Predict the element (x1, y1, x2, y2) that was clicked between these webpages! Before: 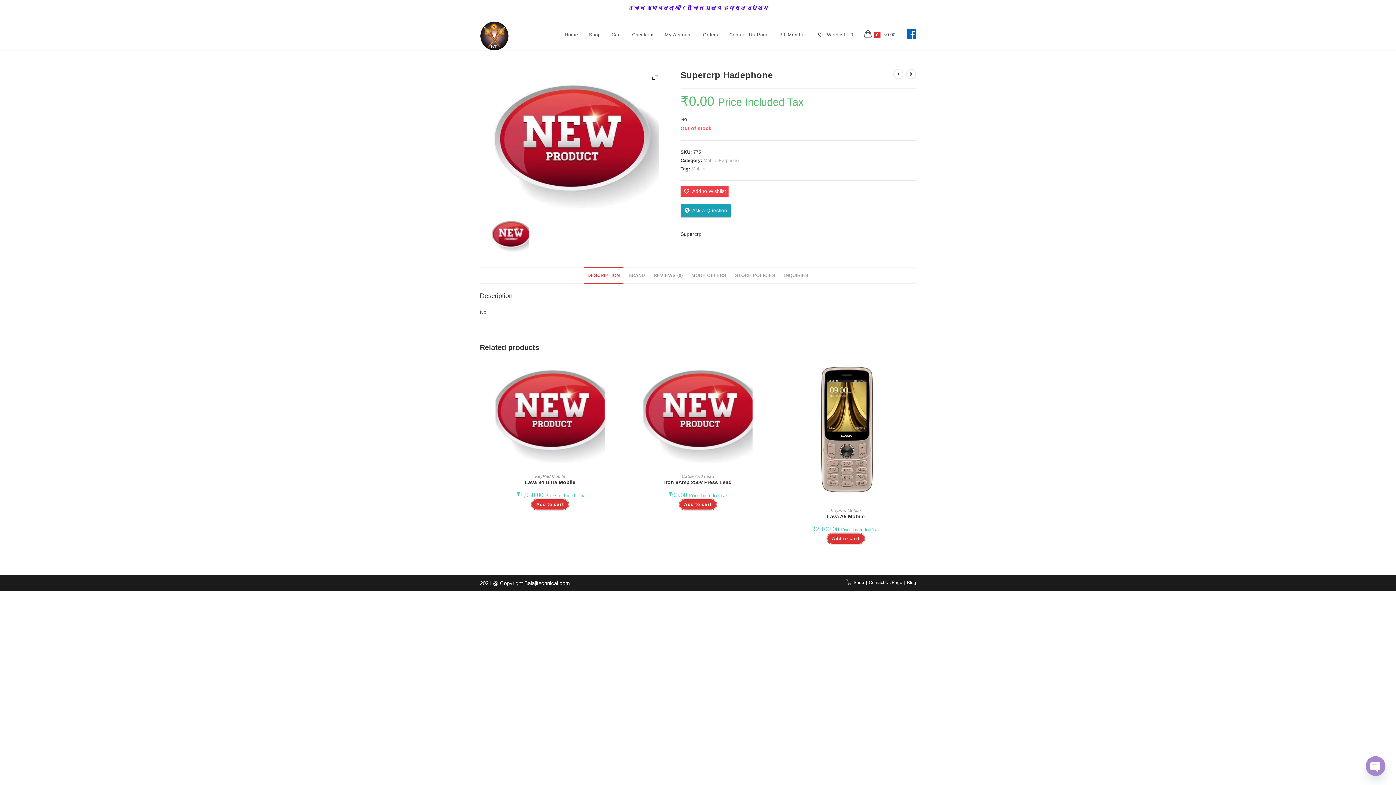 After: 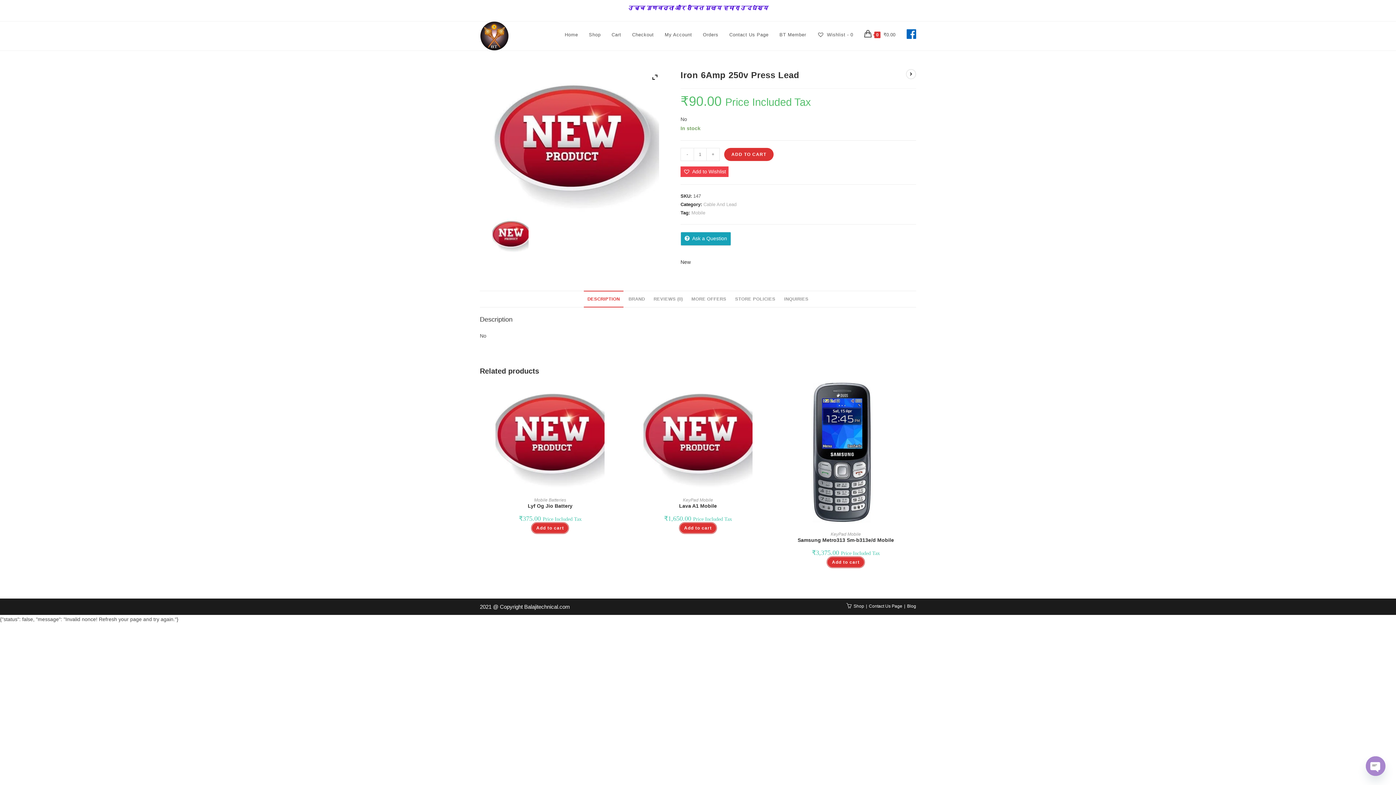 Action: label: Iron 6Amp 250v Press Lead bbox: (664, 478, 731, 486)